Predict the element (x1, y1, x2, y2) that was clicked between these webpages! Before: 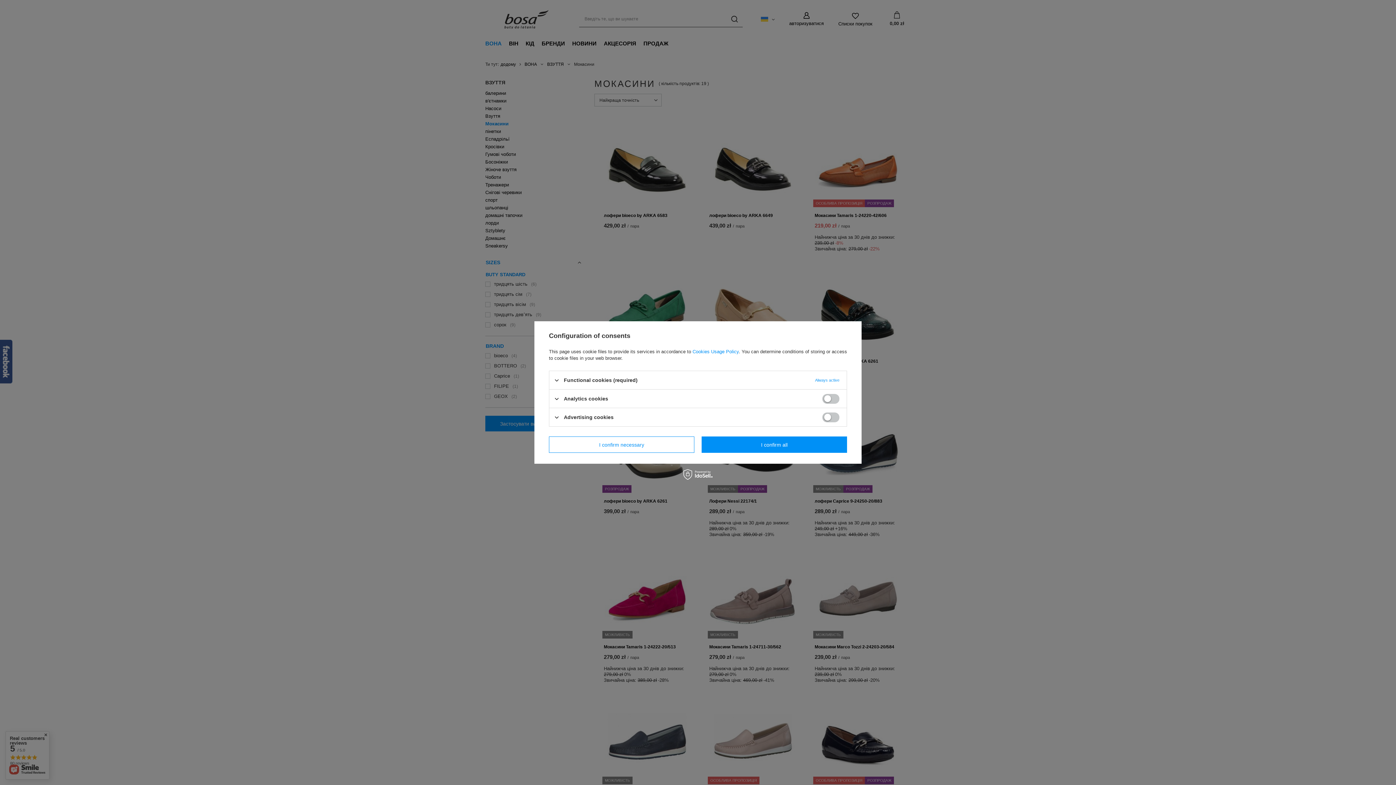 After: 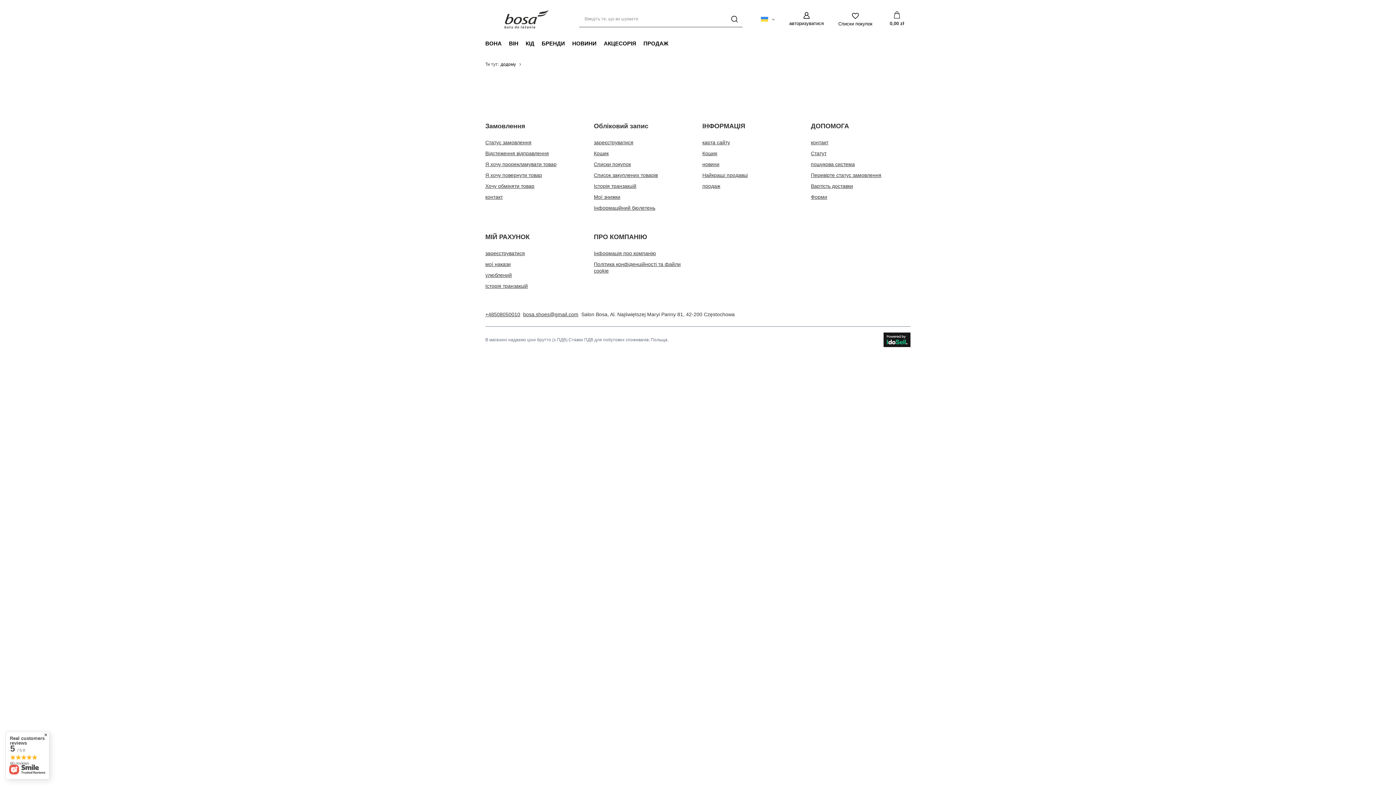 Action: bbox: (692, 349, 738, 354) label: Cookies Usage Policy